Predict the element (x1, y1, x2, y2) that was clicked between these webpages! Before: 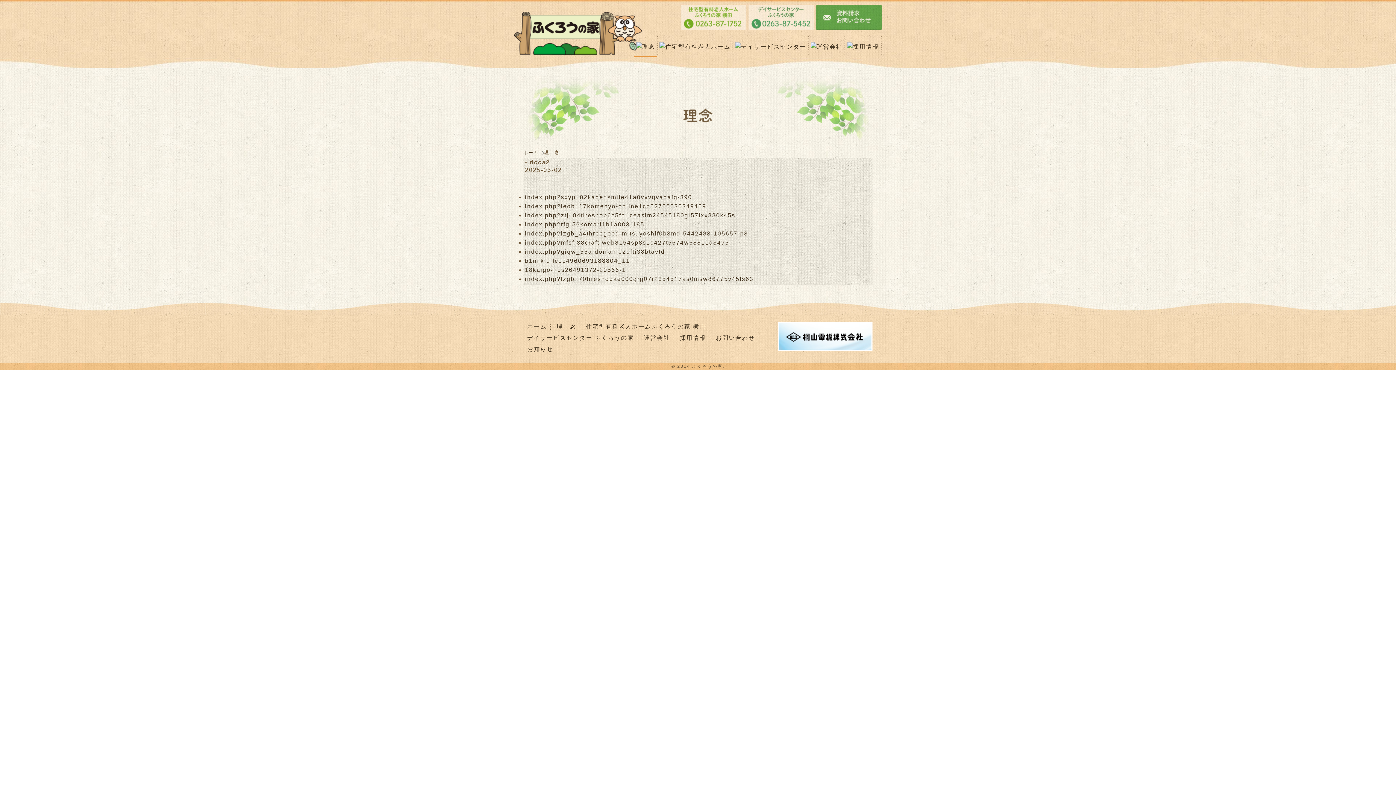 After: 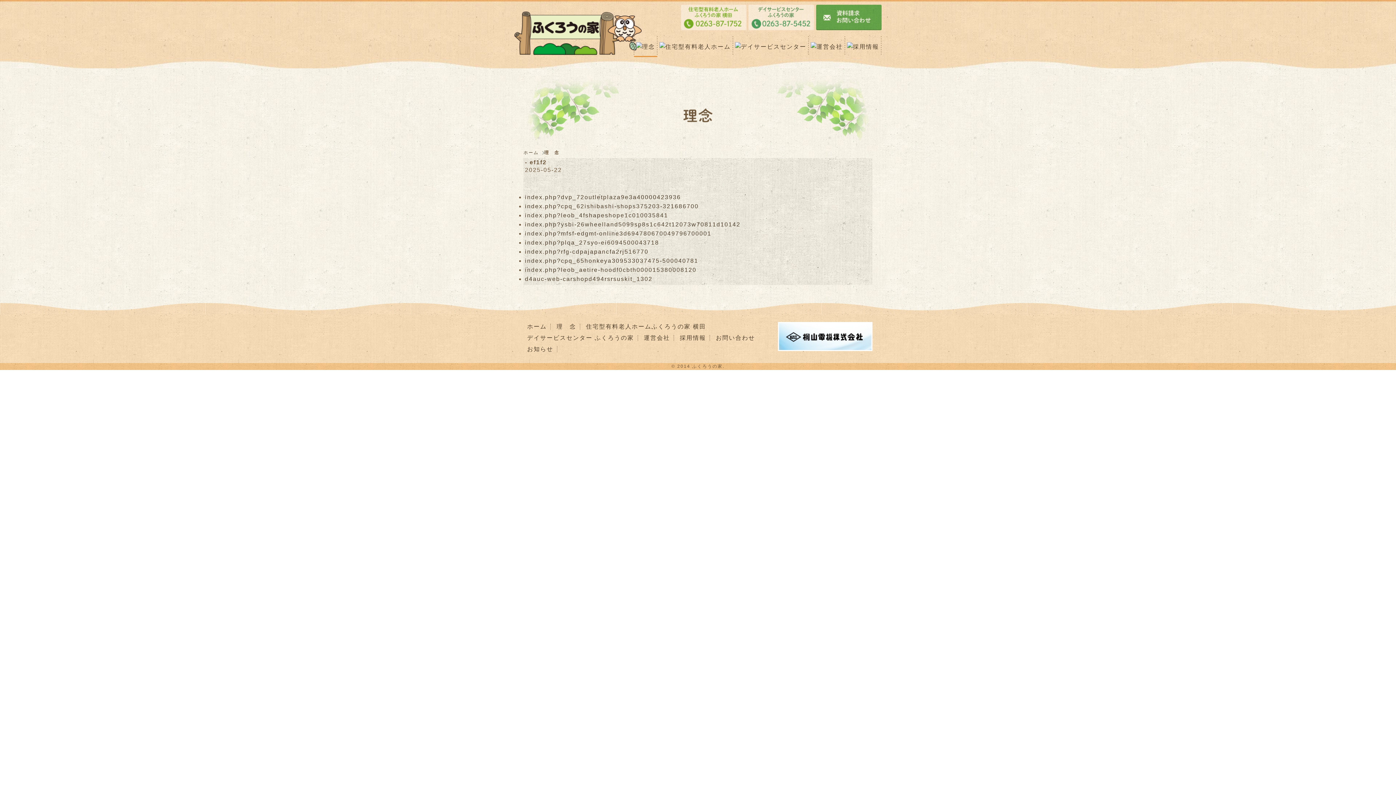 Action: label: index.php?rfg-56komari1b1a003-185 bbox: (525, 221, 644, 227)